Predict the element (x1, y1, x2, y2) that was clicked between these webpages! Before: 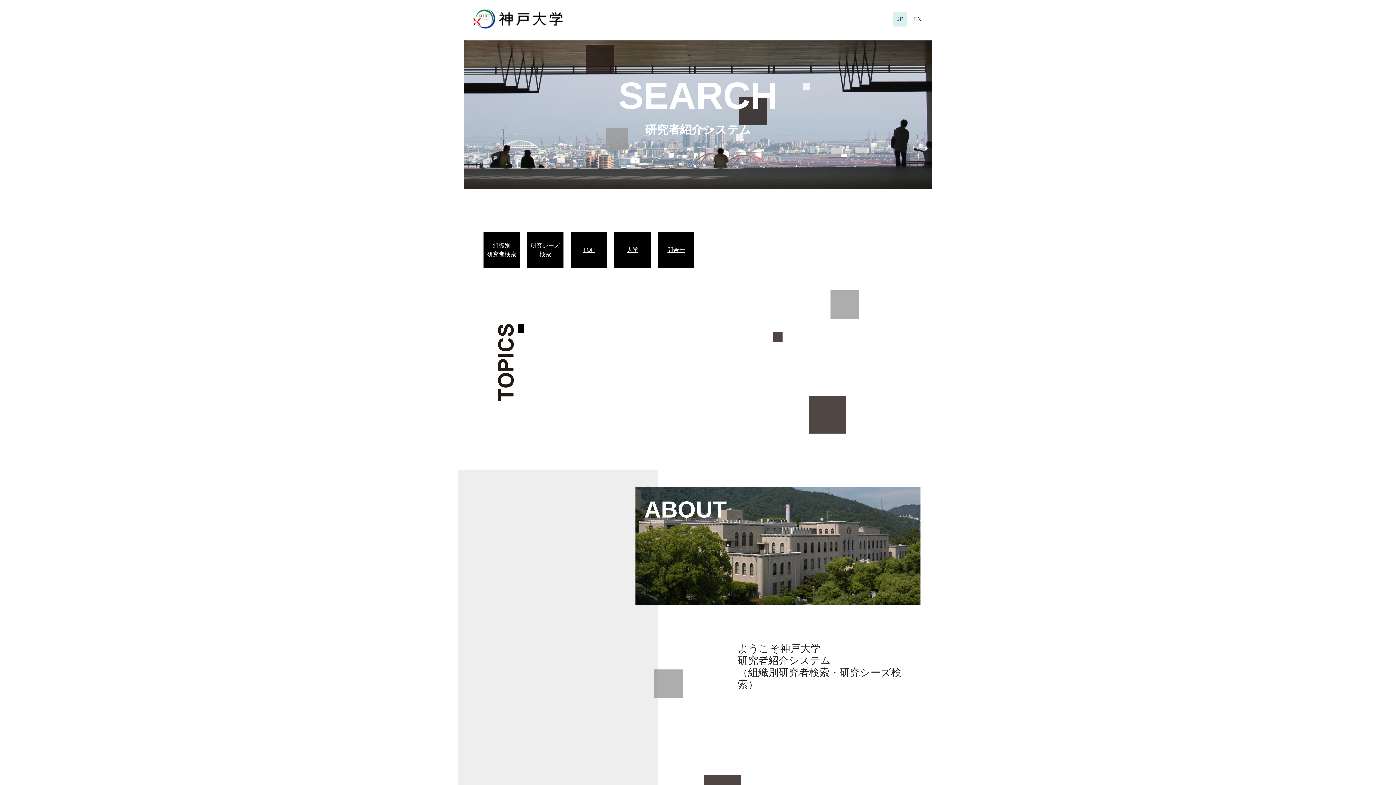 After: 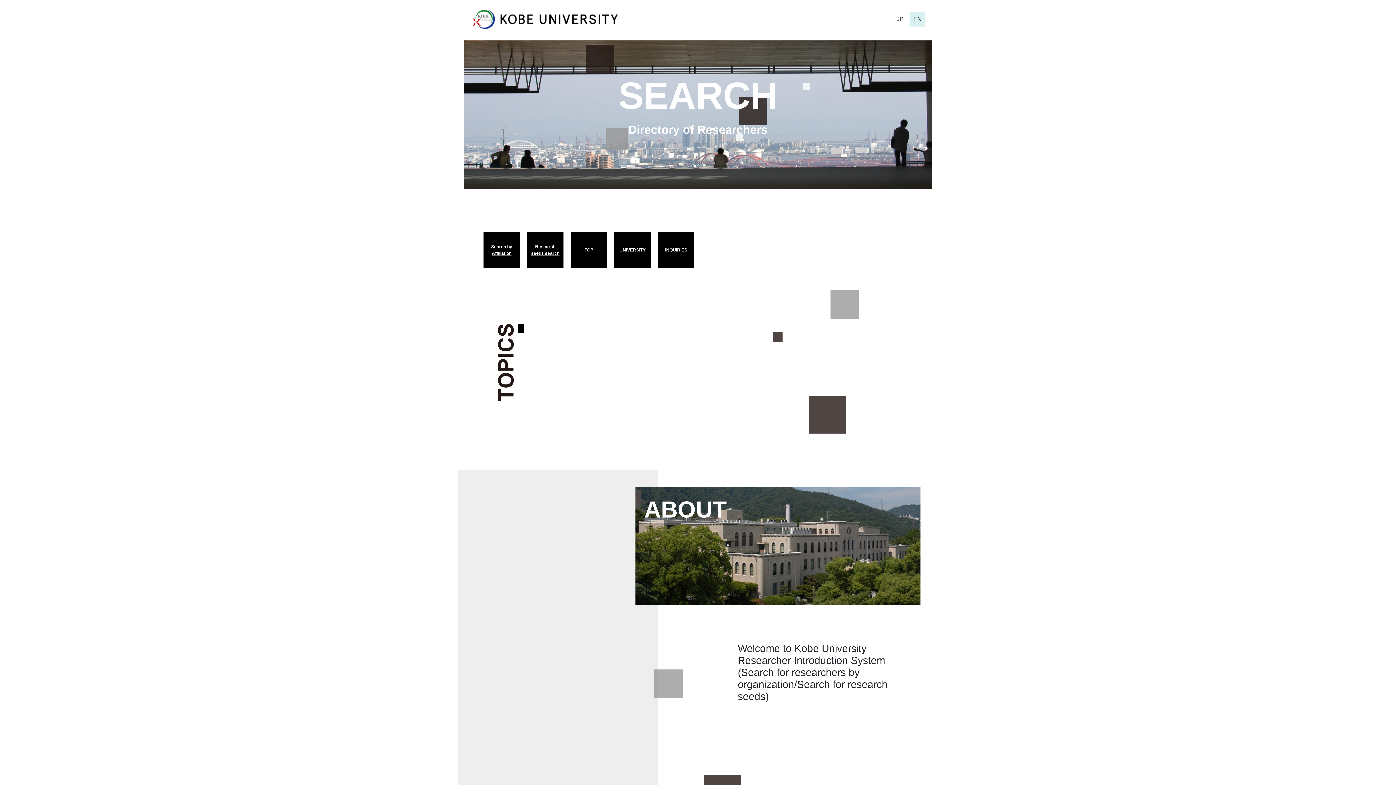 Action: bbox: (910, 11, 925, 26) label: EN